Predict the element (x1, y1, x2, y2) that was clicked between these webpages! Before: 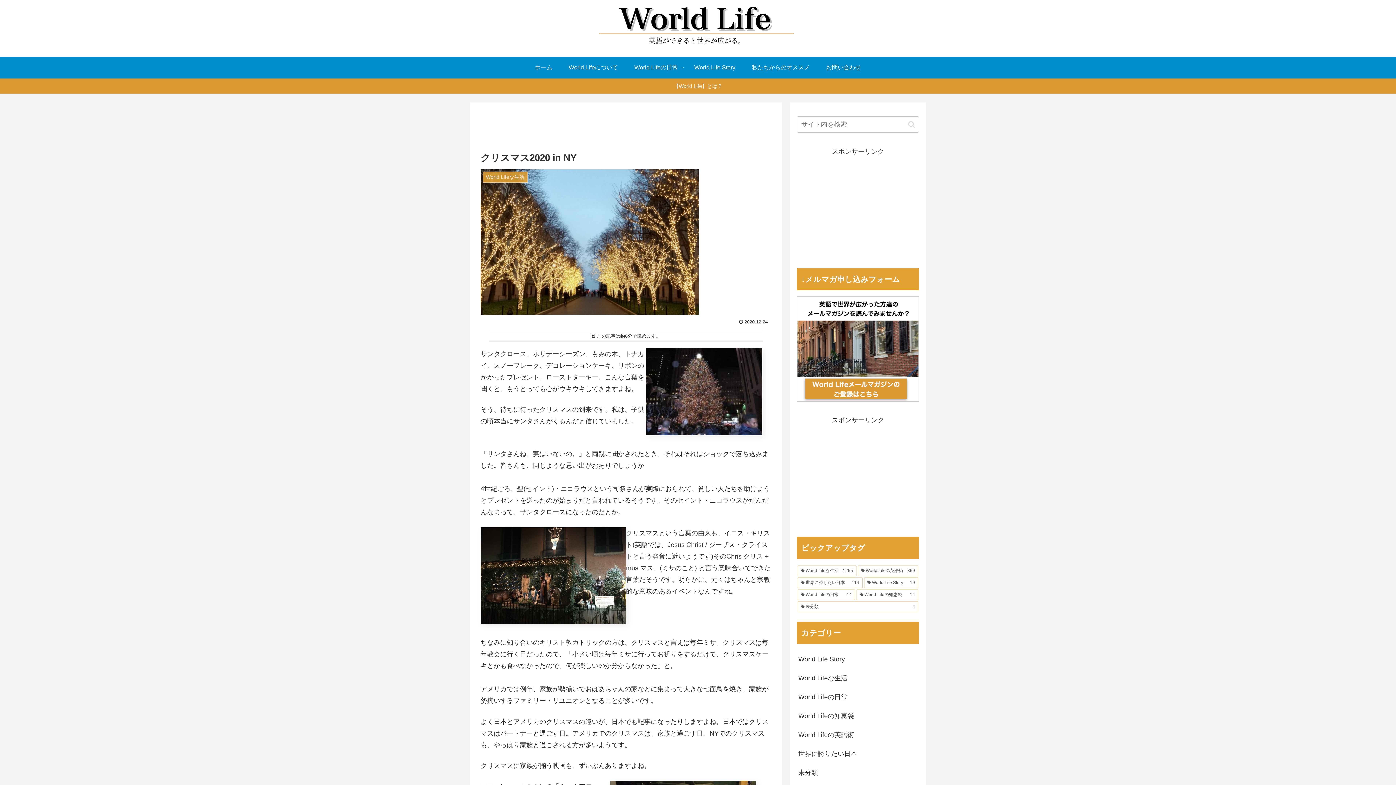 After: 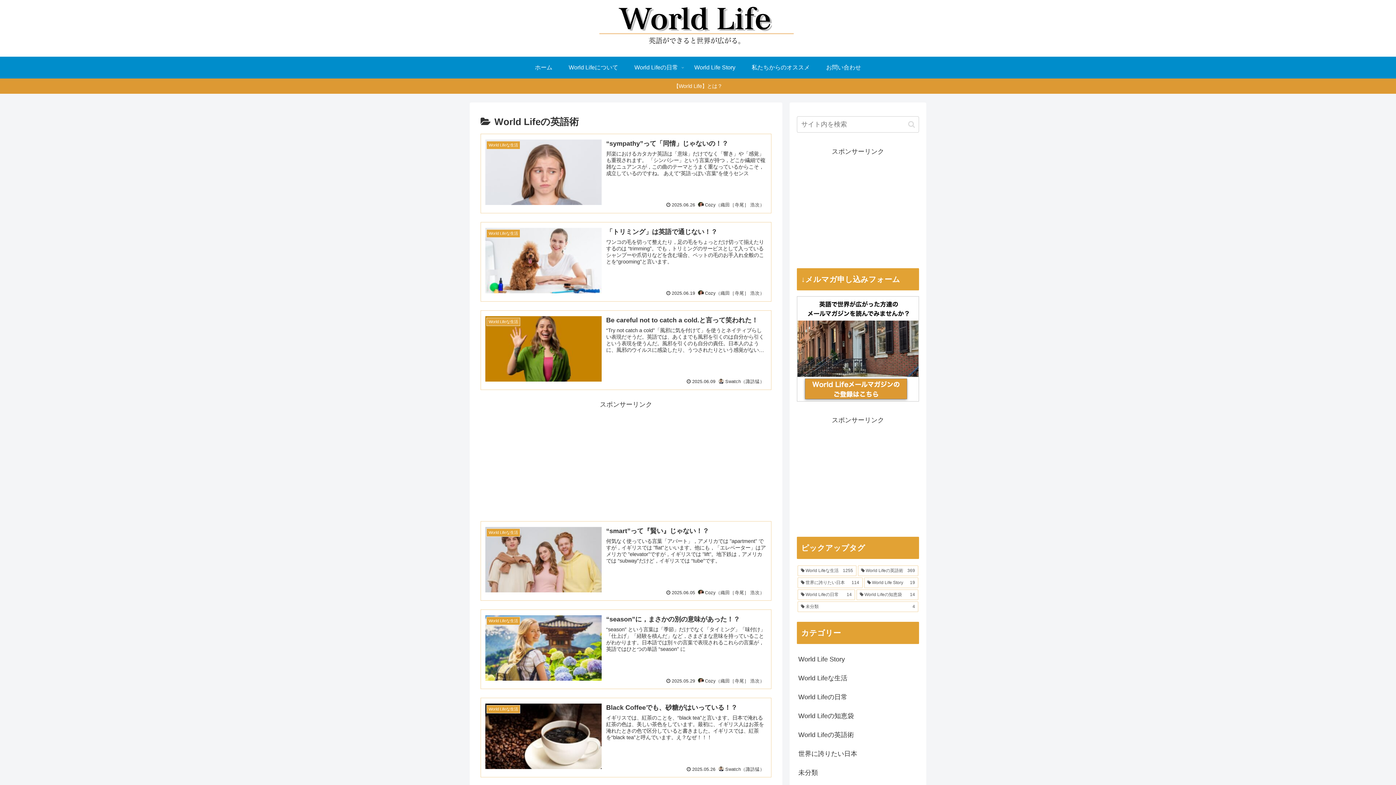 Action: label: World Lifeの英語術 bbox: (797, 725, 919, 744)